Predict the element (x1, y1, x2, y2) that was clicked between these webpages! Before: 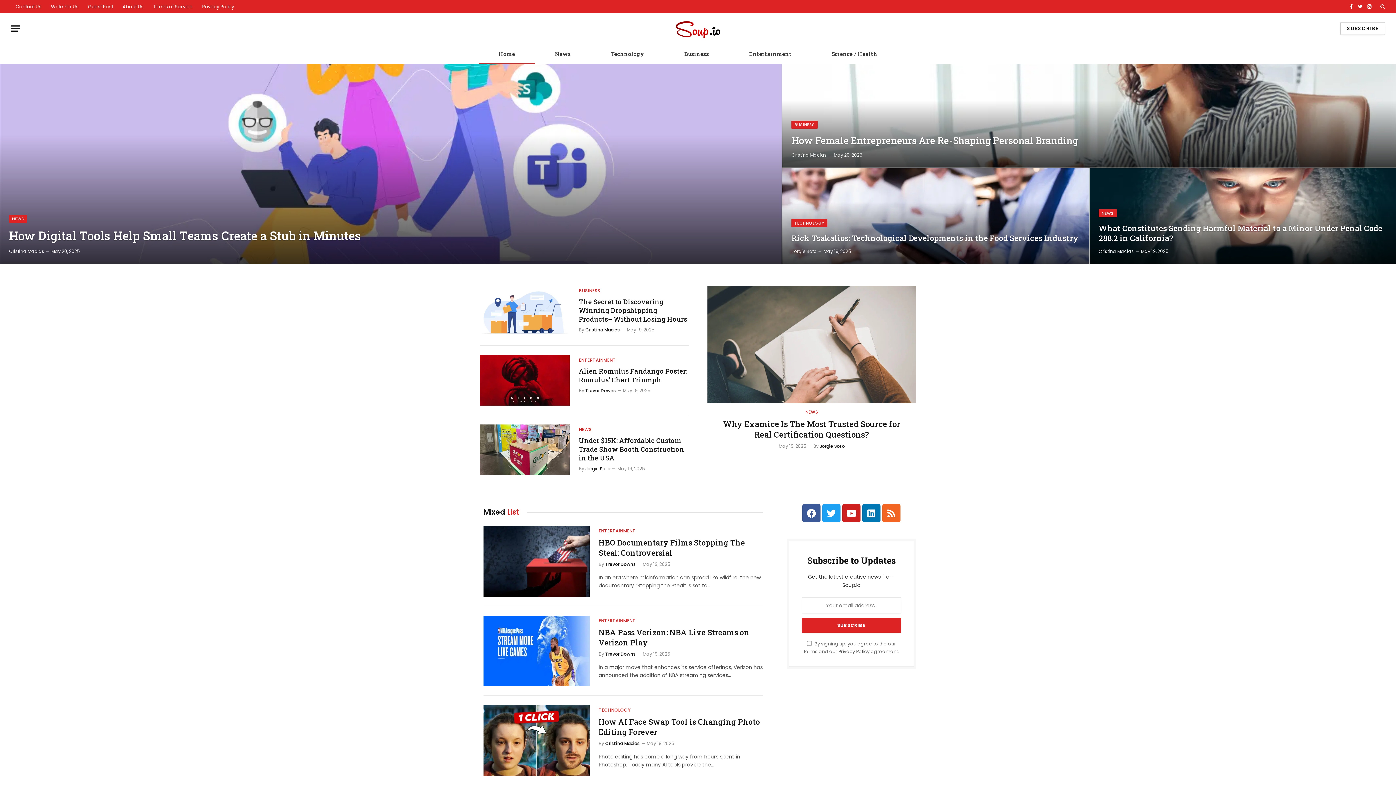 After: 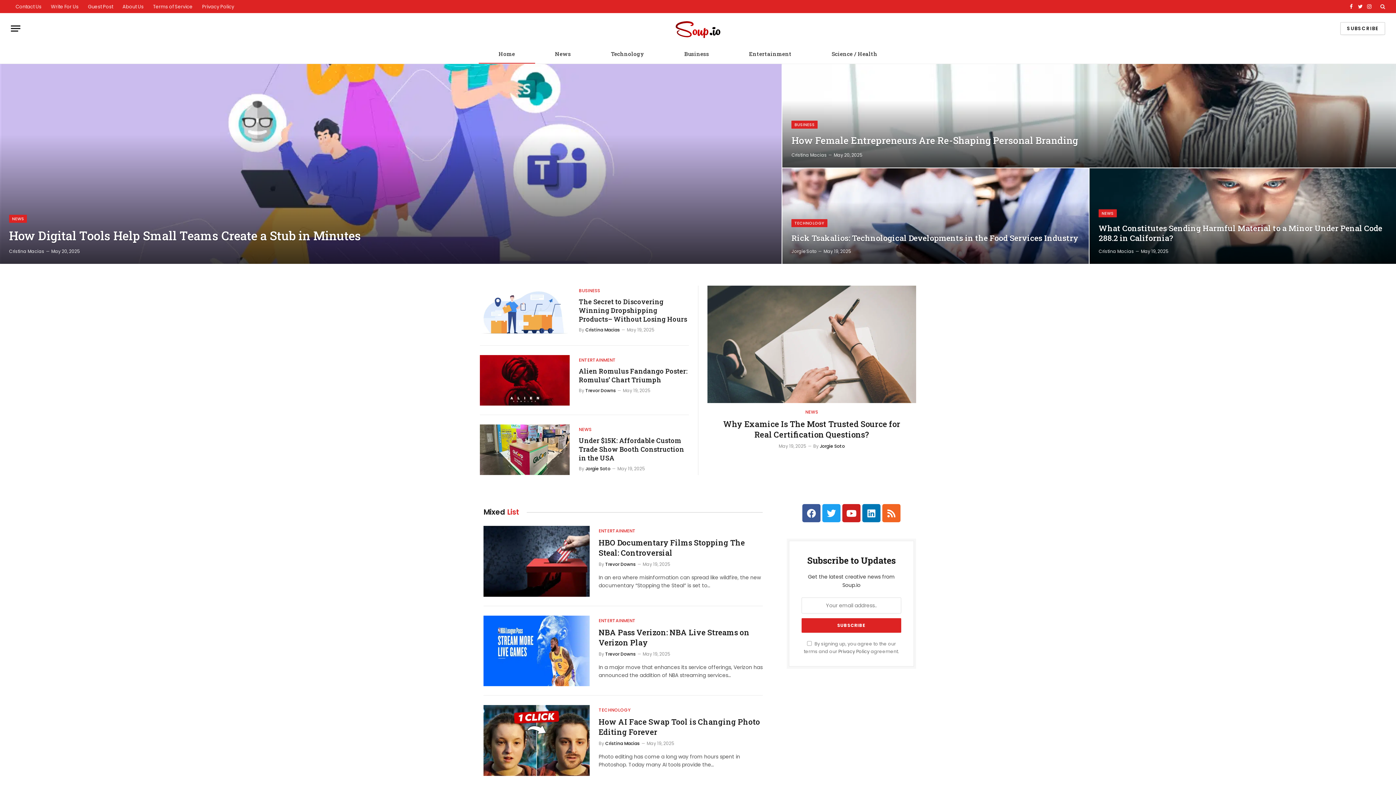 Action: label: Home bbox: (478, 44, 535, 63)